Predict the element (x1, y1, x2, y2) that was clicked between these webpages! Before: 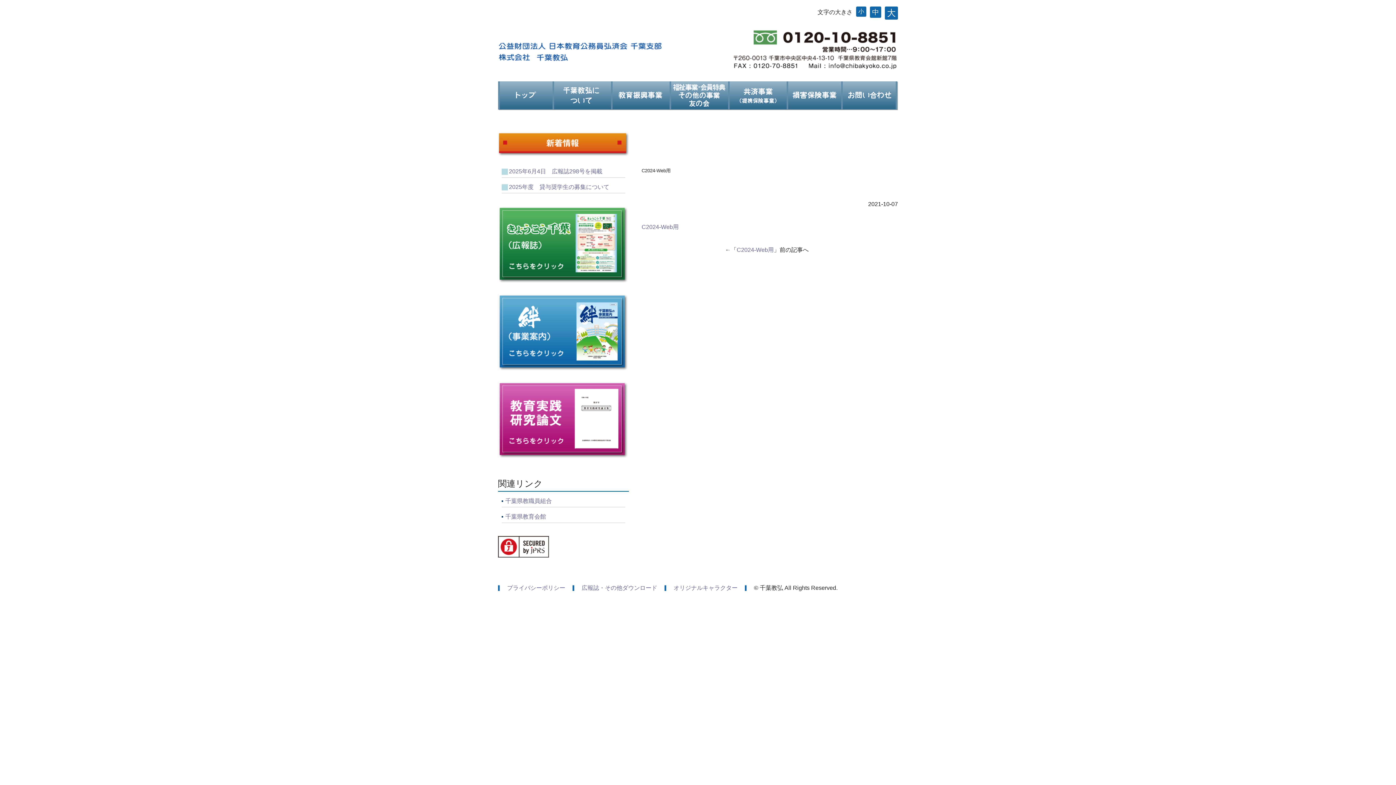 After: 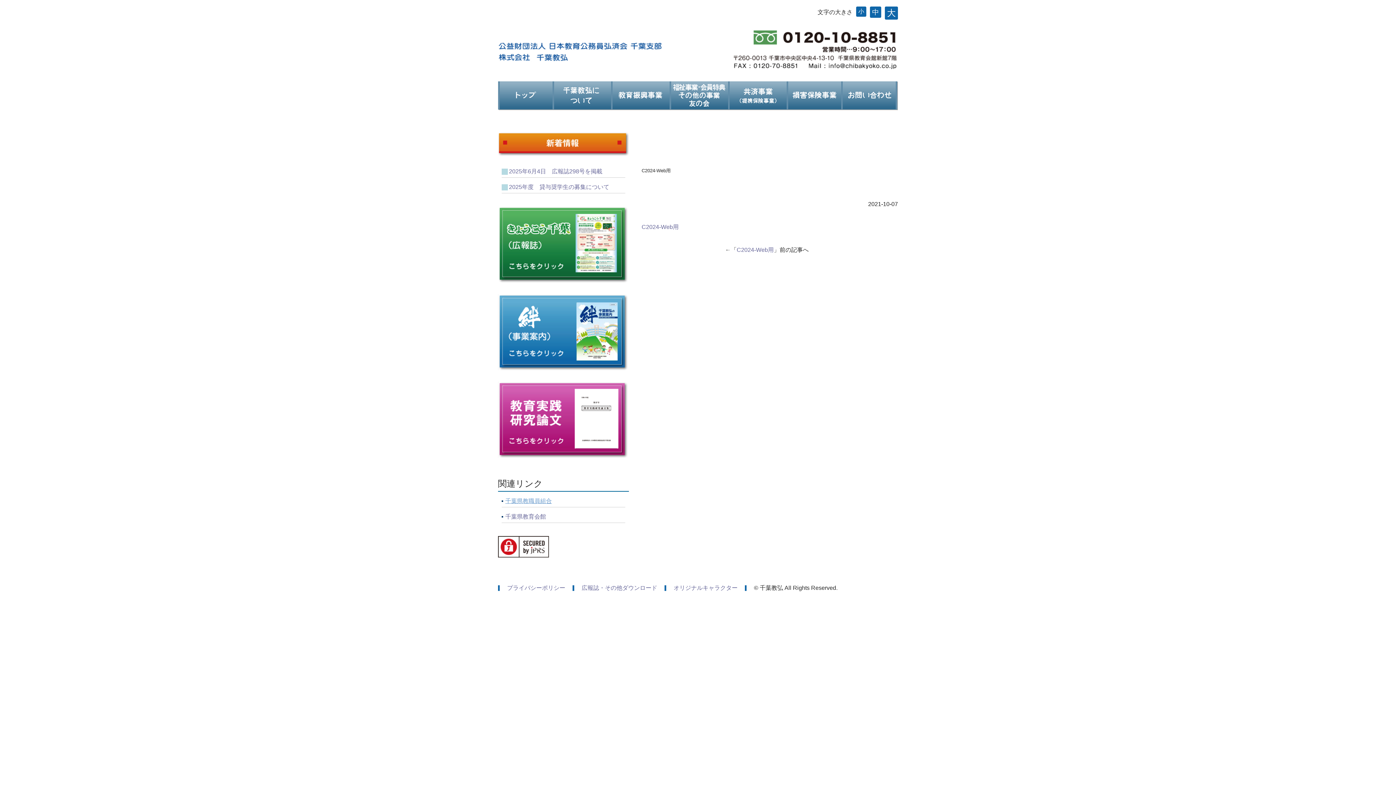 Action: bbox: (501, 495, 625, 507) label: 千葉県教職員組合